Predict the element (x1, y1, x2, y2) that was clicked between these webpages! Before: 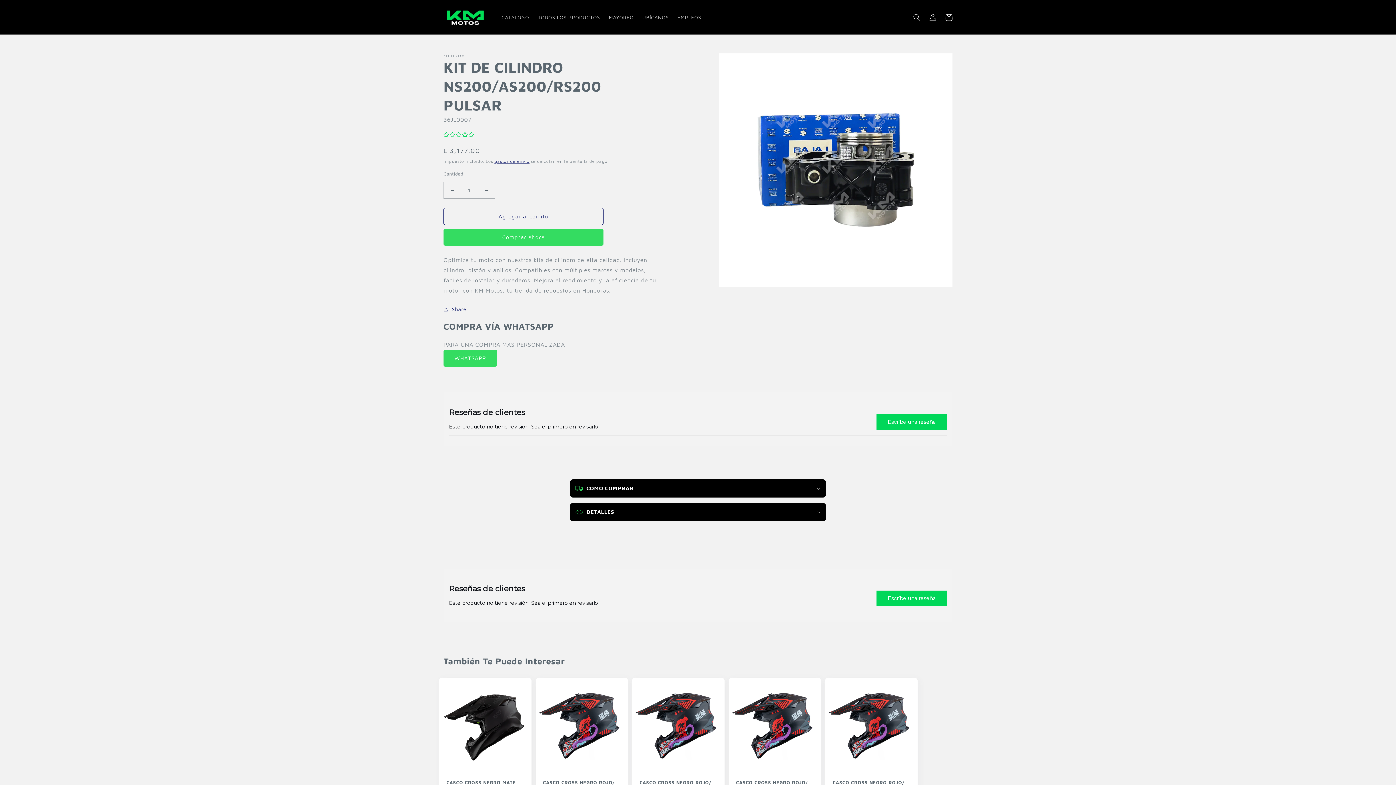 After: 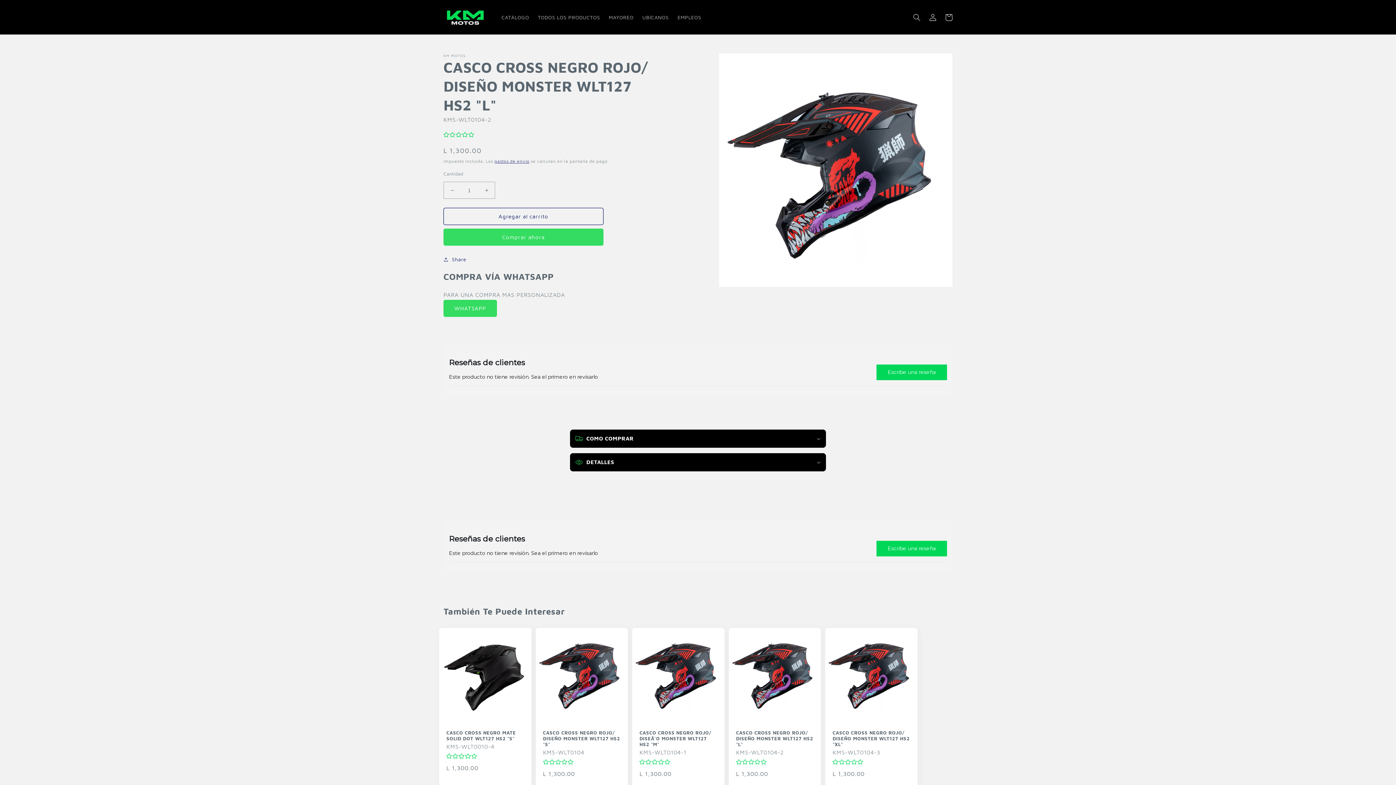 Action: label: CASCO CROSS NEGRO ROJO/ DISEÑO MONSTER WLT127 HS2 "L" bbox: (736, 702, 813, 720)